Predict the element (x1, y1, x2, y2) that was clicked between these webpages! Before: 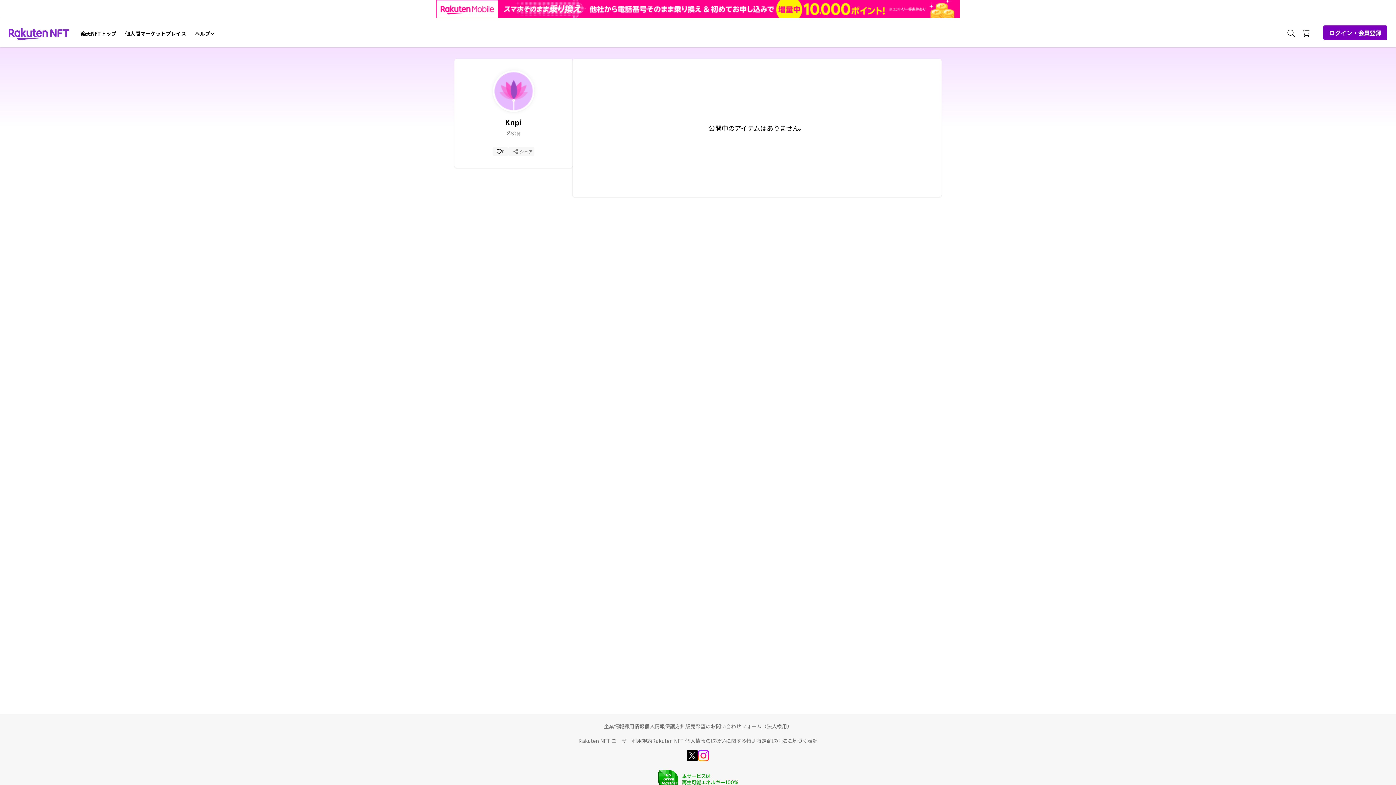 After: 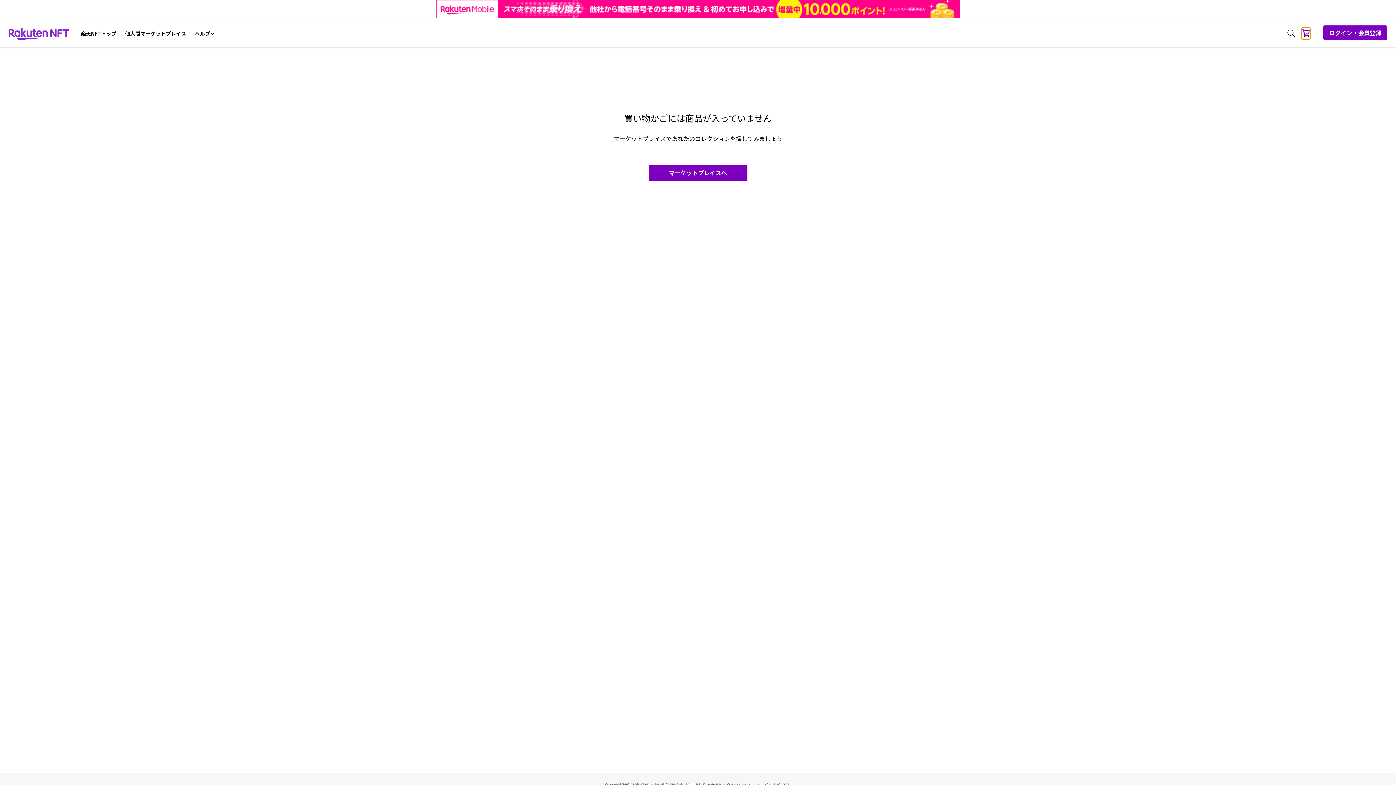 Action: bbox: (1298, 0, 1313, 29)